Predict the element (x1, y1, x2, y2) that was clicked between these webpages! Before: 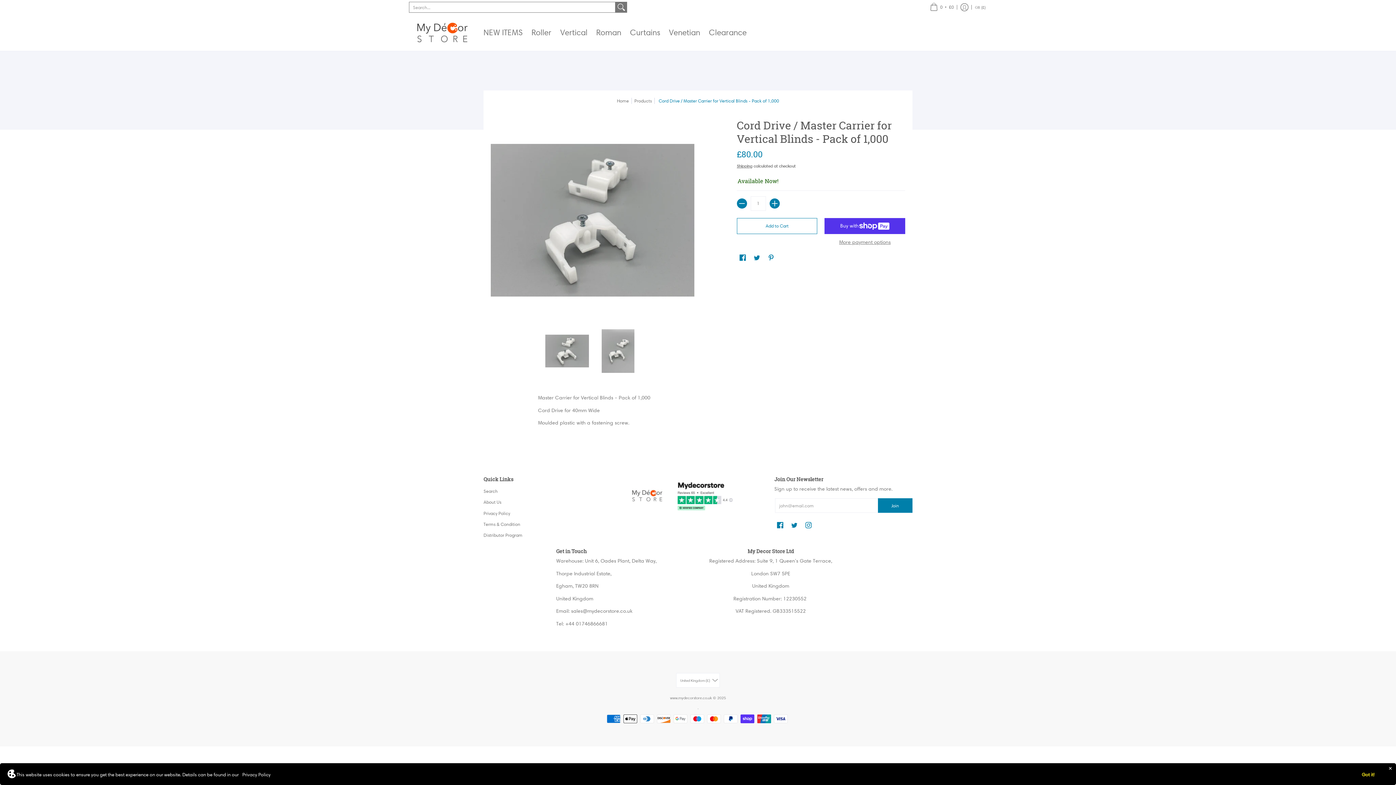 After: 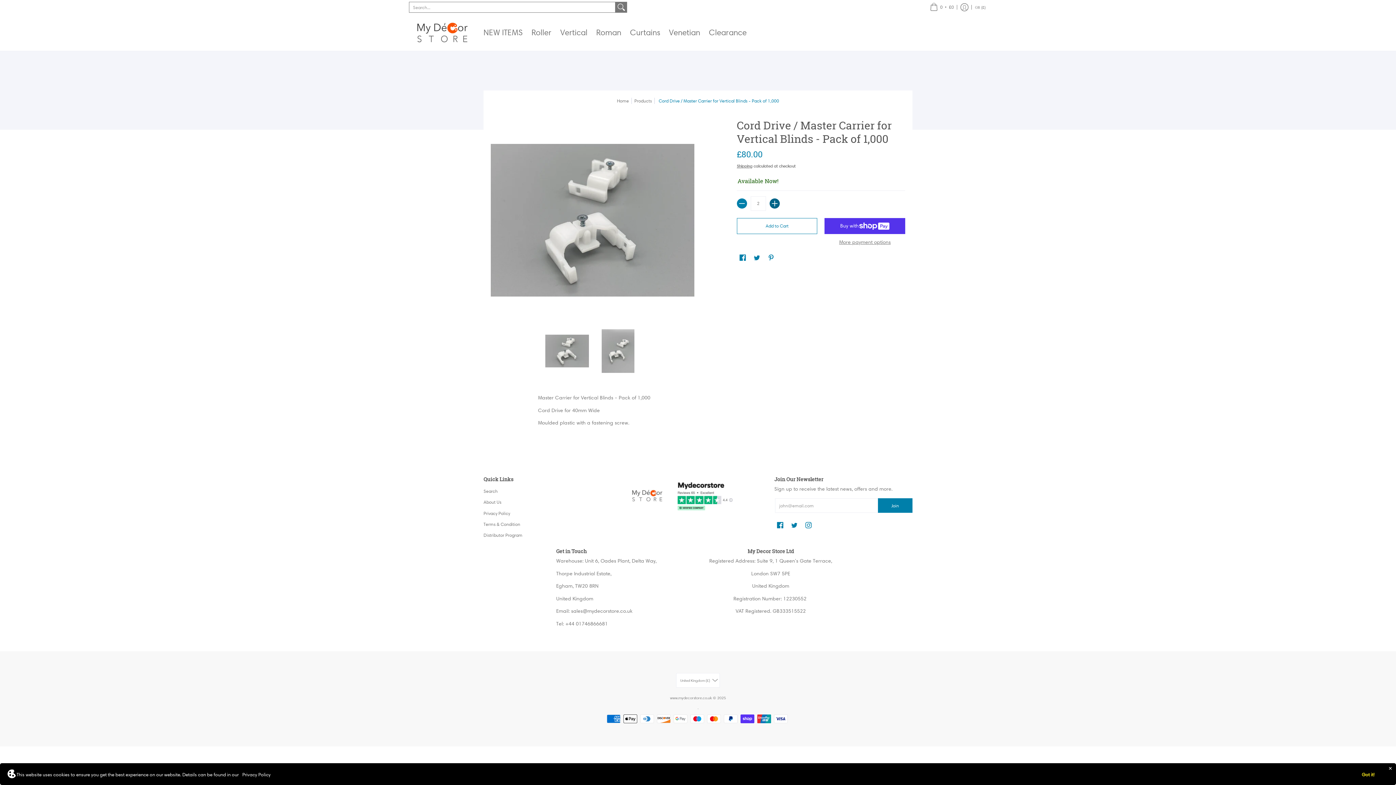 Action: label: Add bbox: (769, 198, 779, 208)